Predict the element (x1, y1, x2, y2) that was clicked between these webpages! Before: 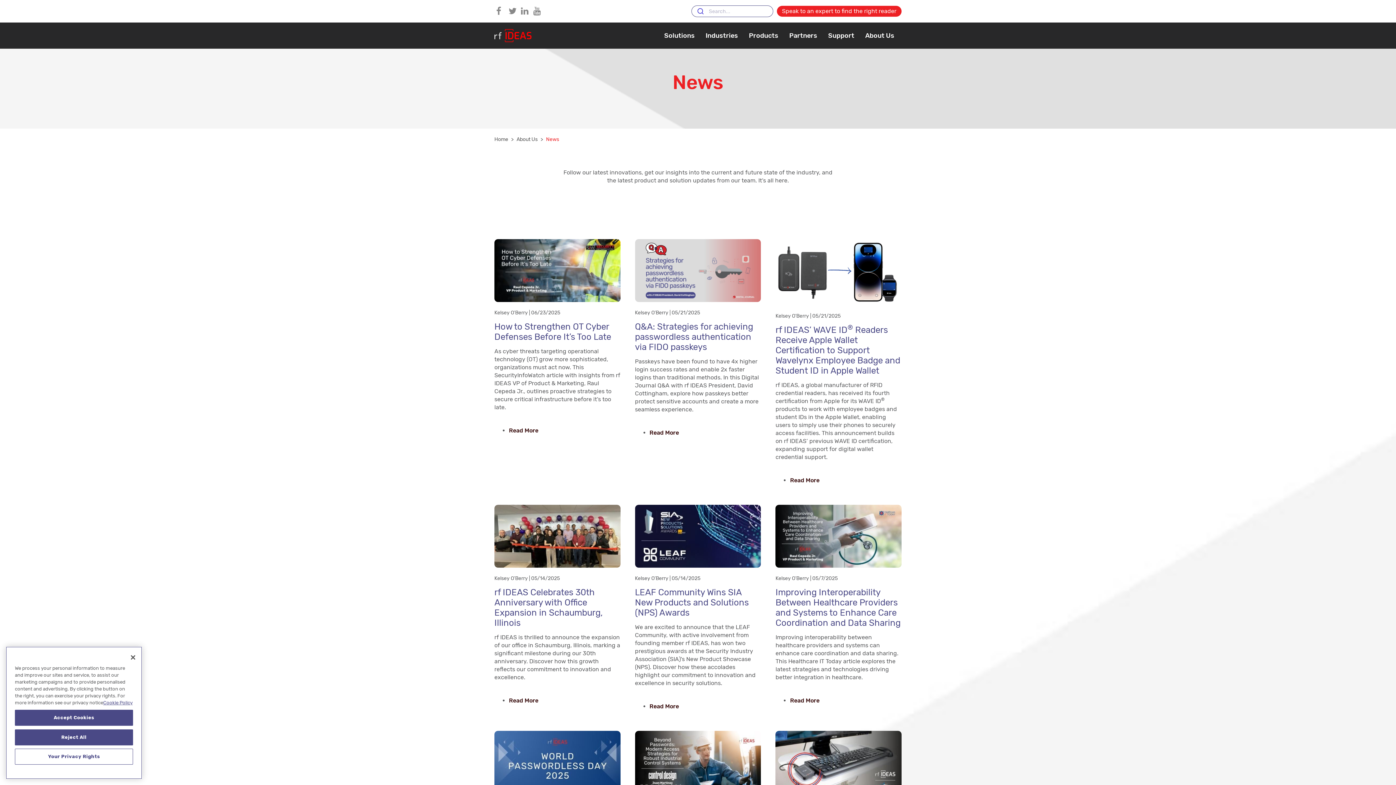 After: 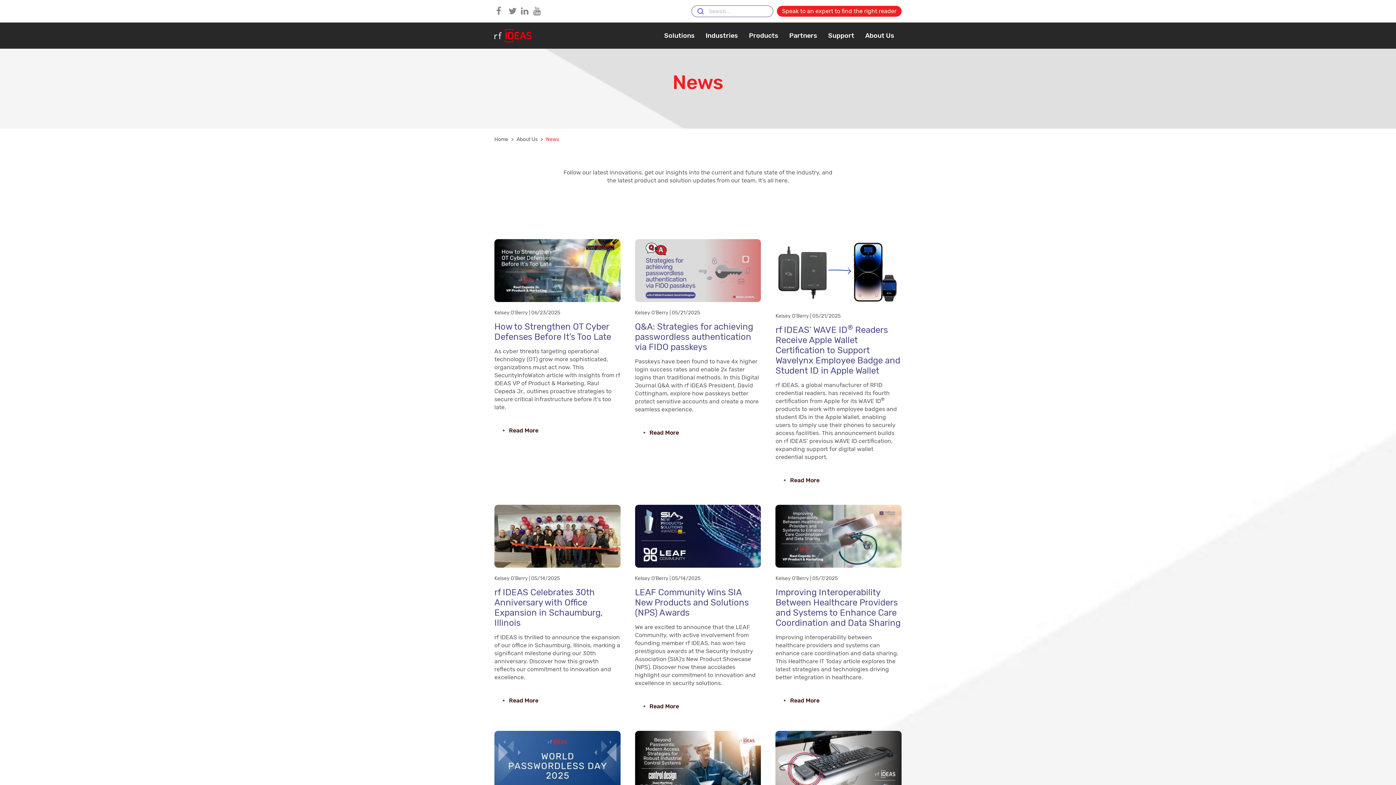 Action: bbox: (14, 710, 133, 726) label: Accept Cookies